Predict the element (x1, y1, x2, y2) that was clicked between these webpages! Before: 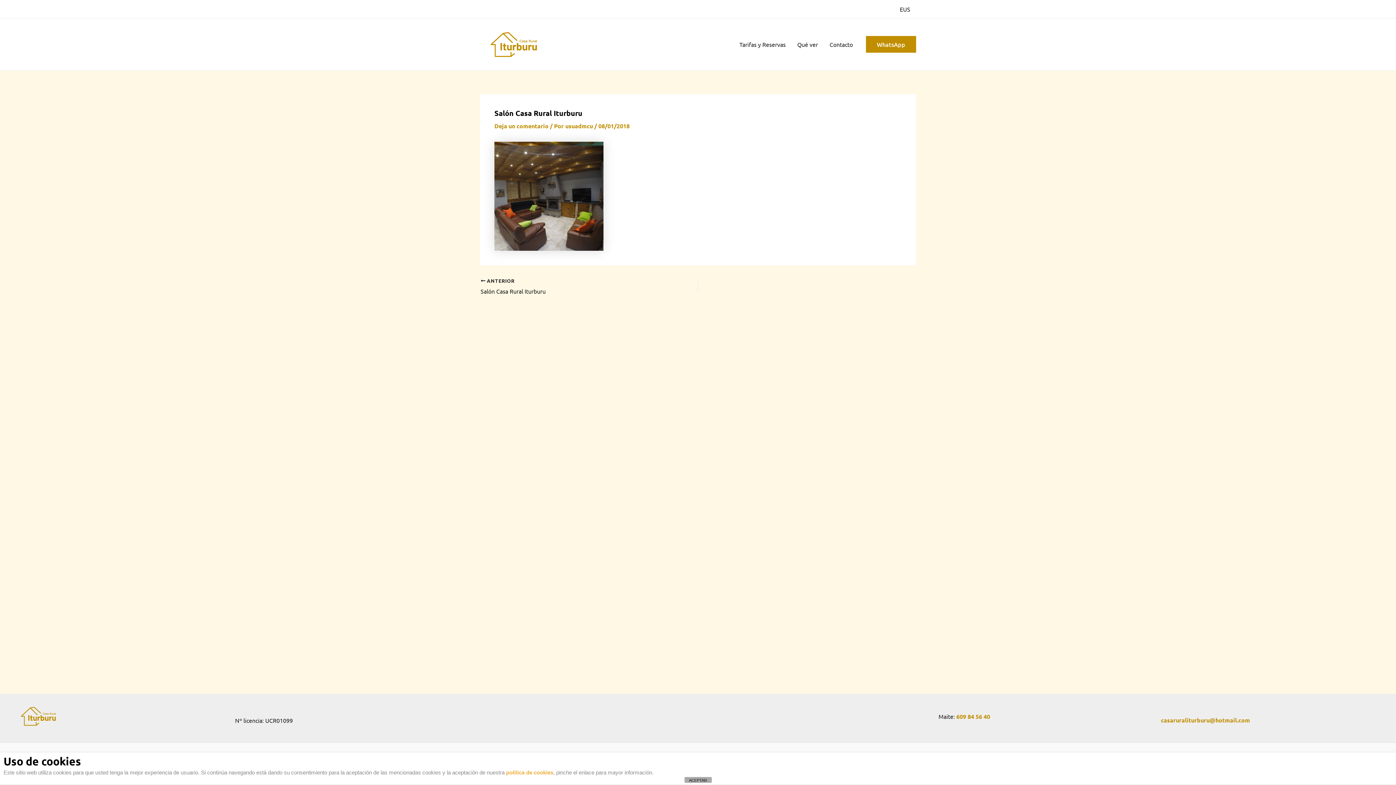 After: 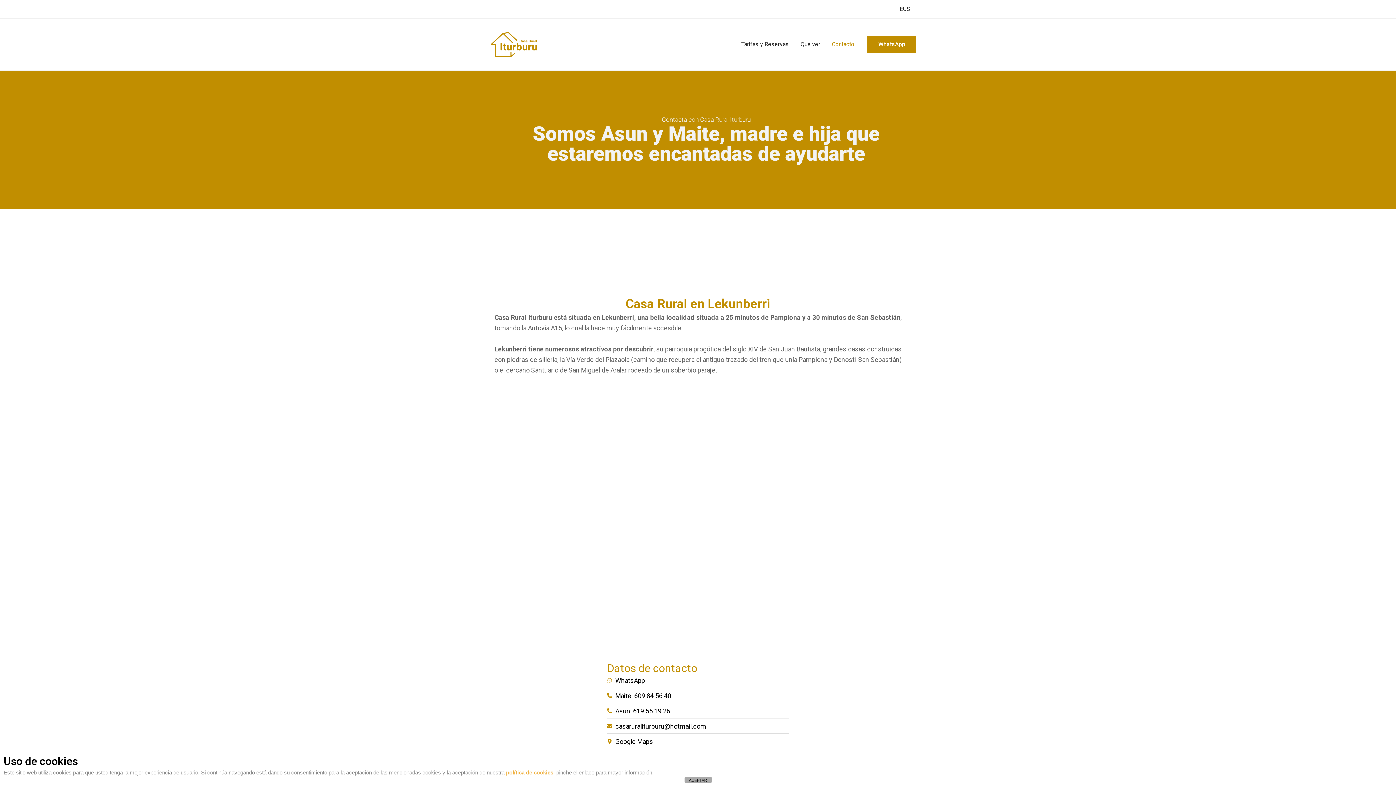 Action: bbox: (824, 29, 858, 59) label: Contacto